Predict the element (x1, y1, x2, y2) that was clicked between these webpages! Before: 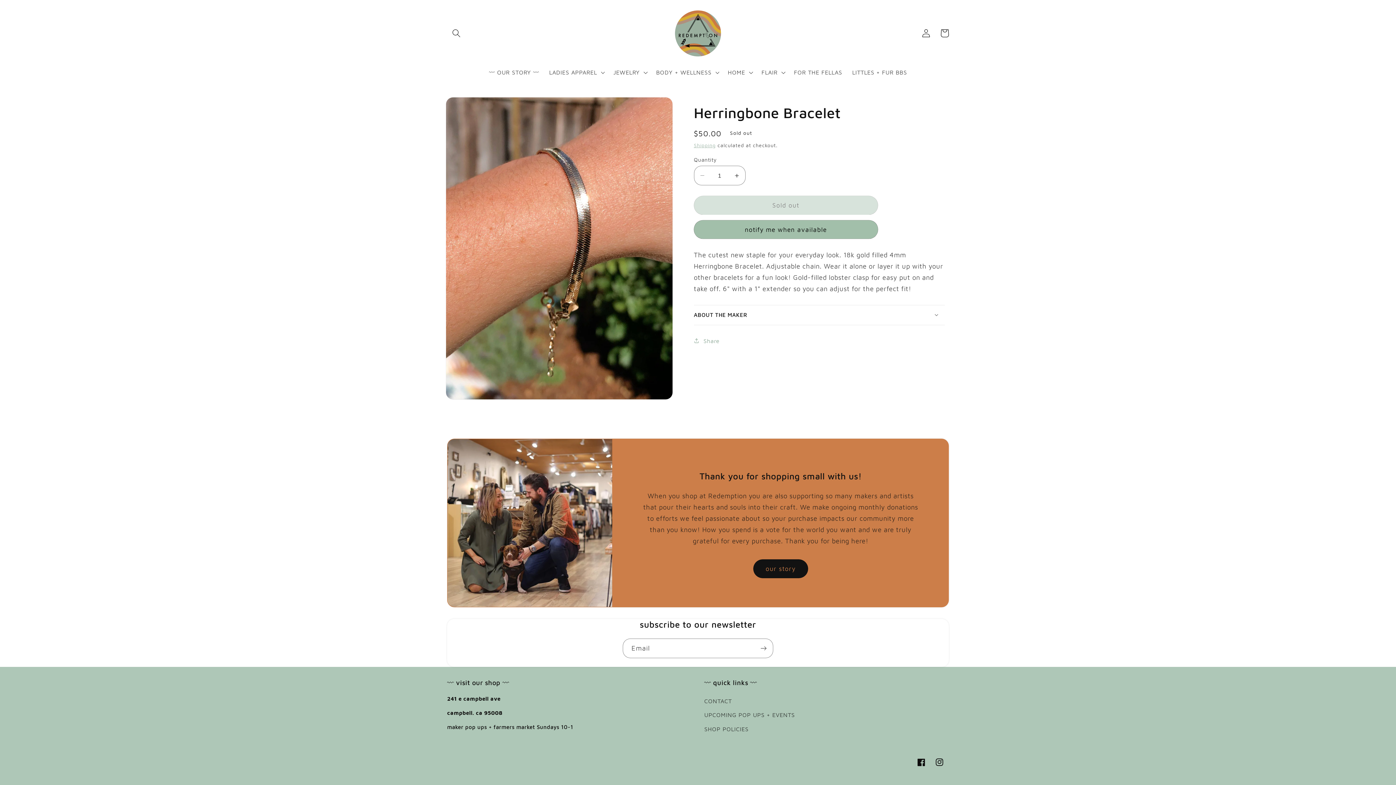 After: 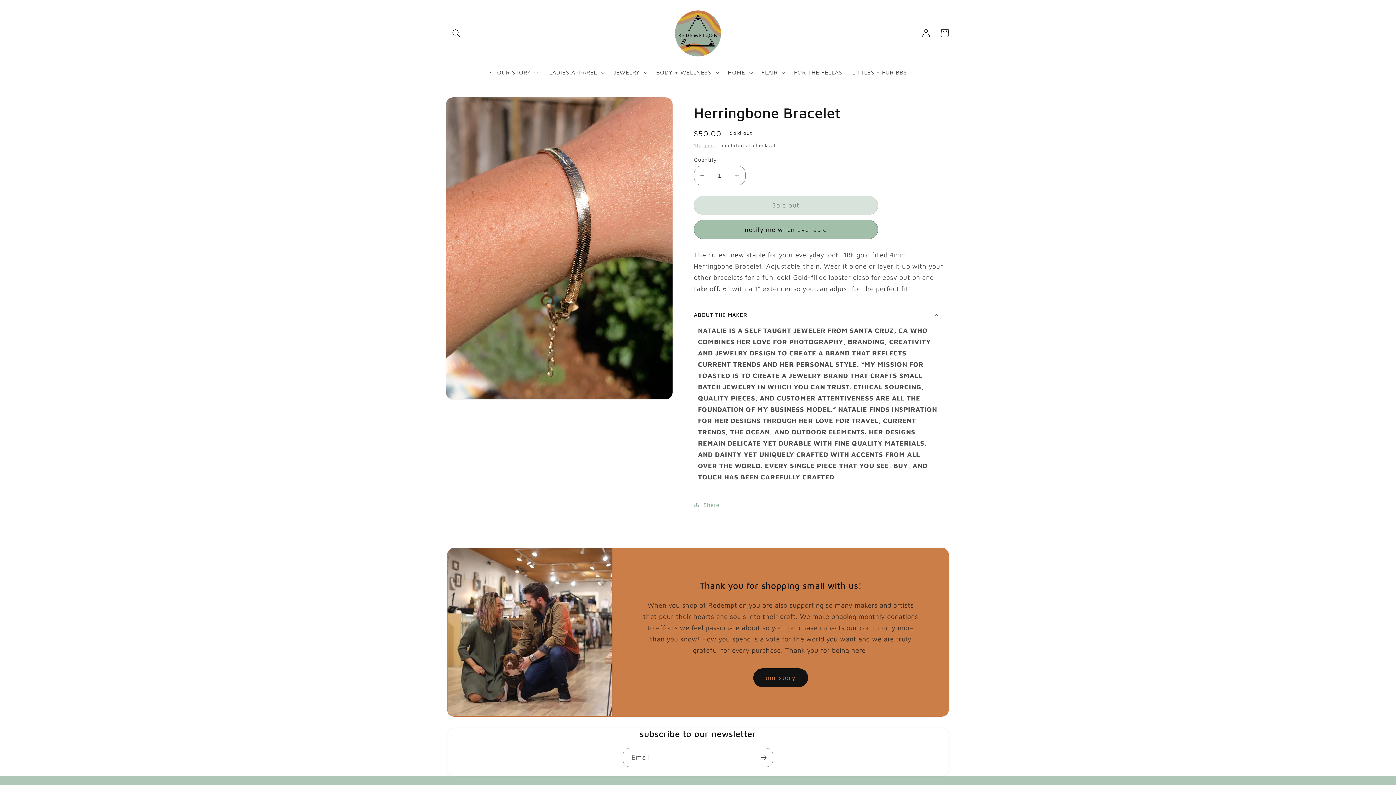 Action: label: ABOUT THE MAKER bbox: (694, 305, 944, 324)